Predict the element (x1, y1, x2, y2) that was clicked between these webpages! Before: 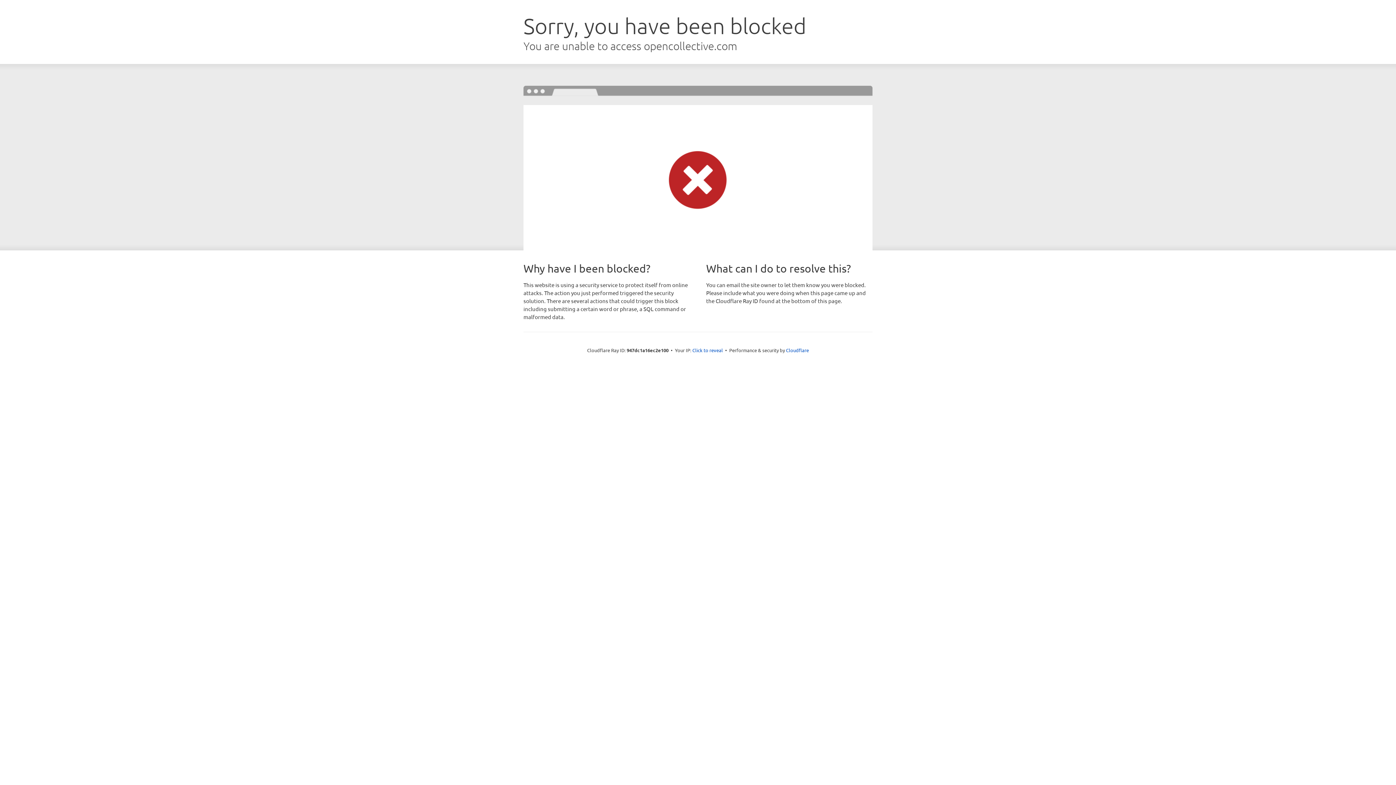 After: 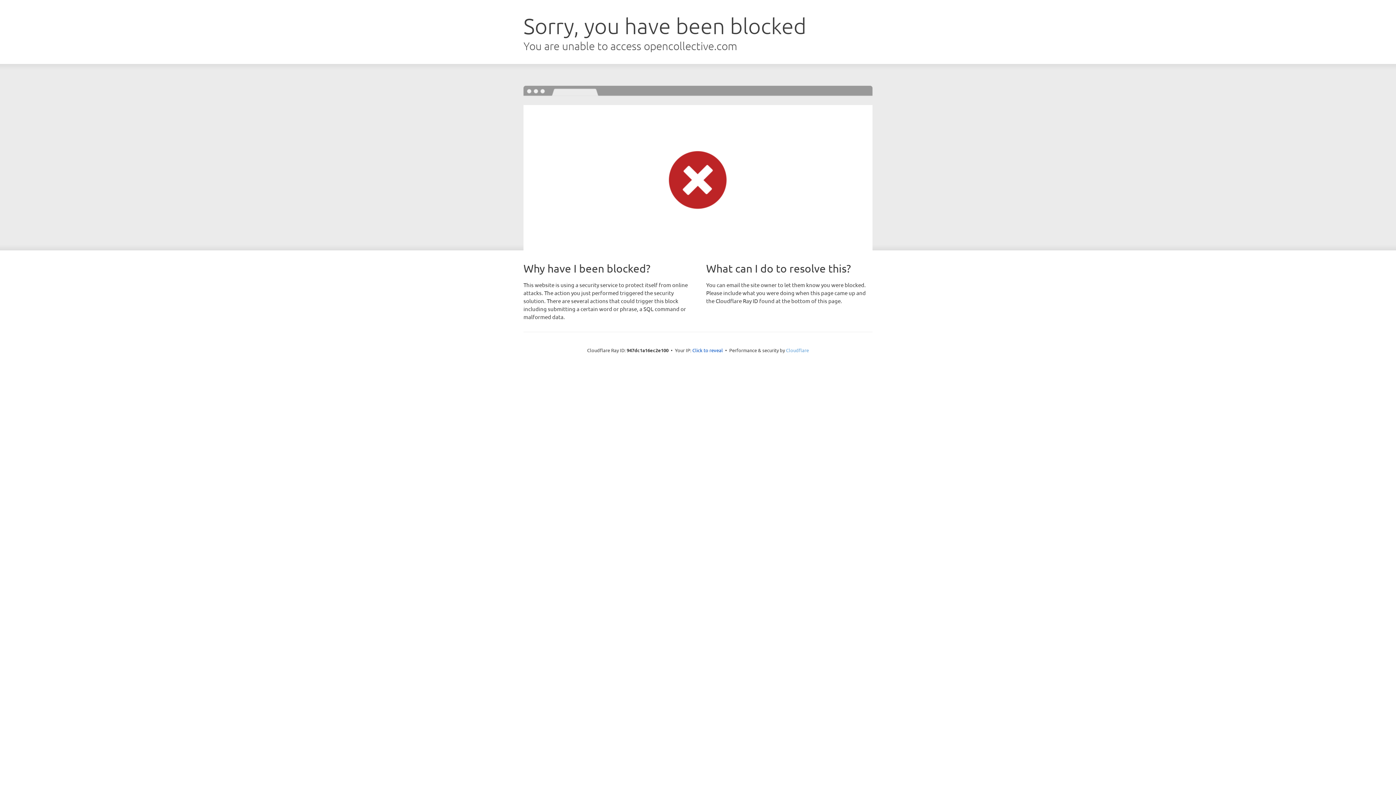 Action: bbox: (786, 347, 809, 353) label: Cloudflare